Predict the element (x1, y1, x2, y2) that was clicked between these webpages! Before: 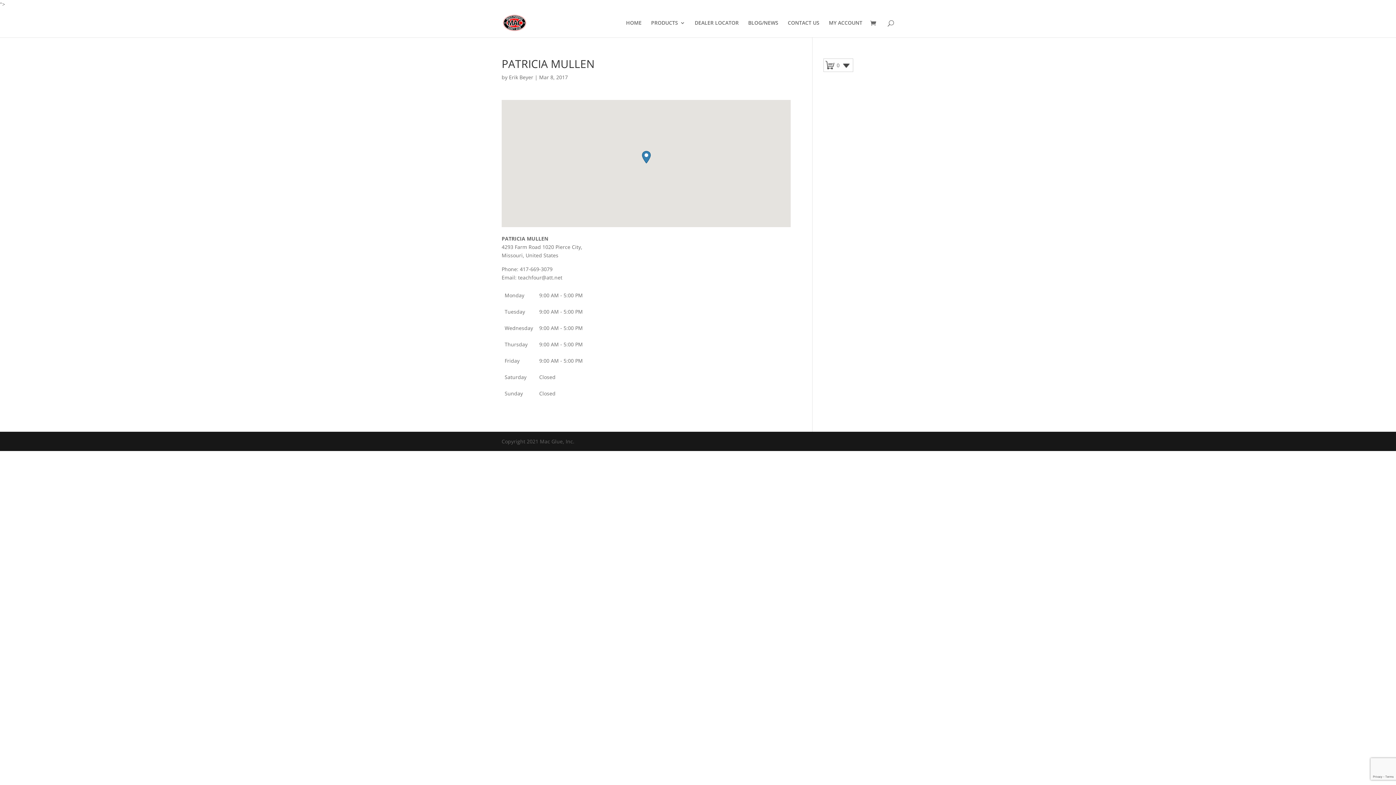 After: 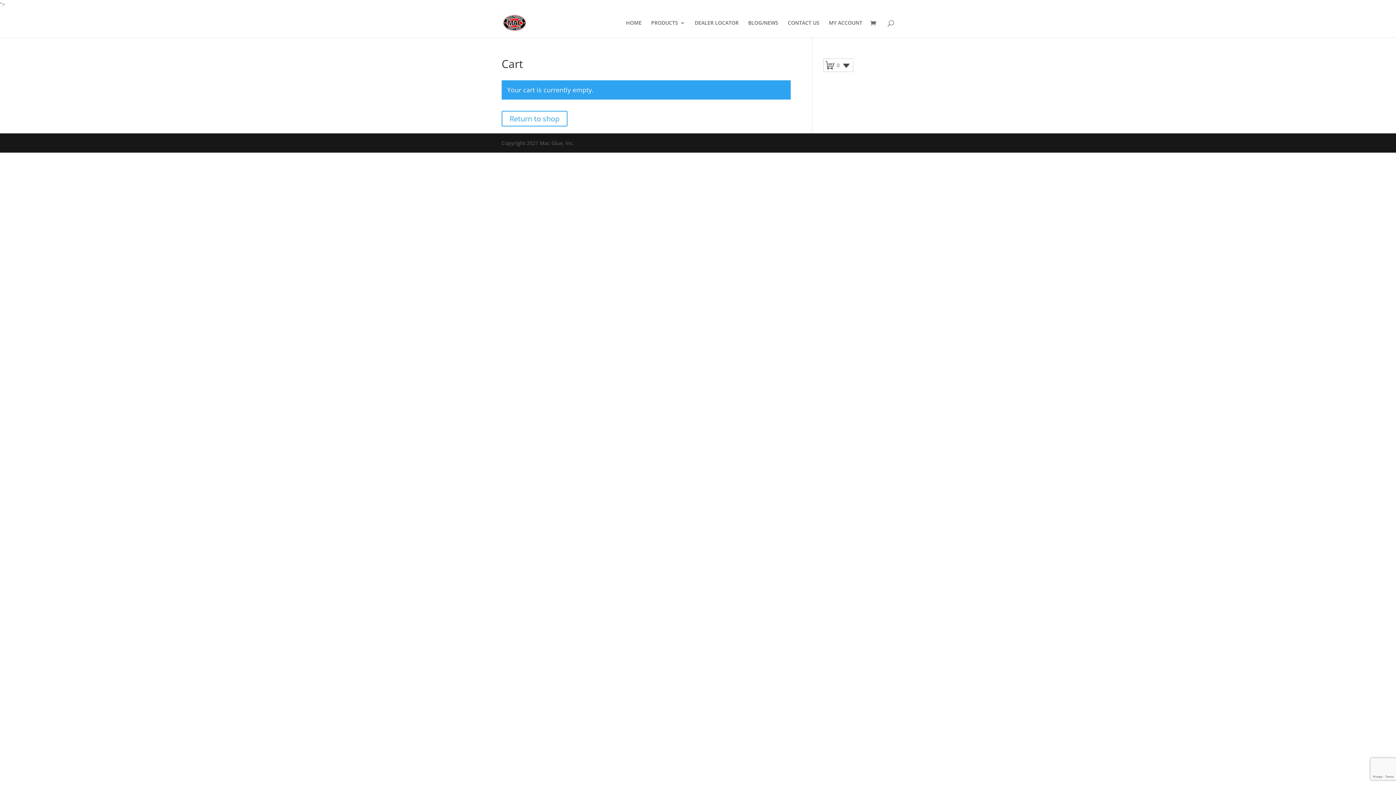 Action: bbox: (870, 19, 880, 28)